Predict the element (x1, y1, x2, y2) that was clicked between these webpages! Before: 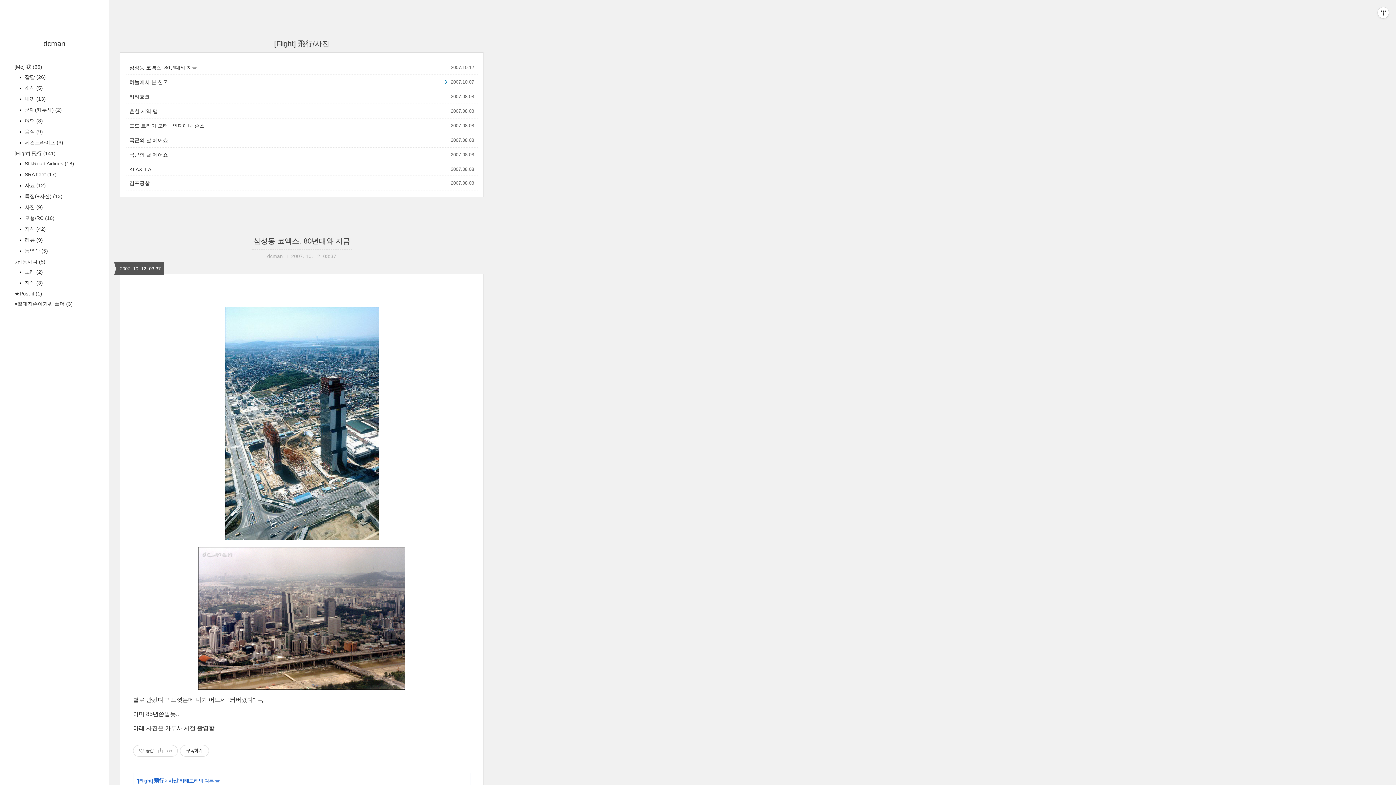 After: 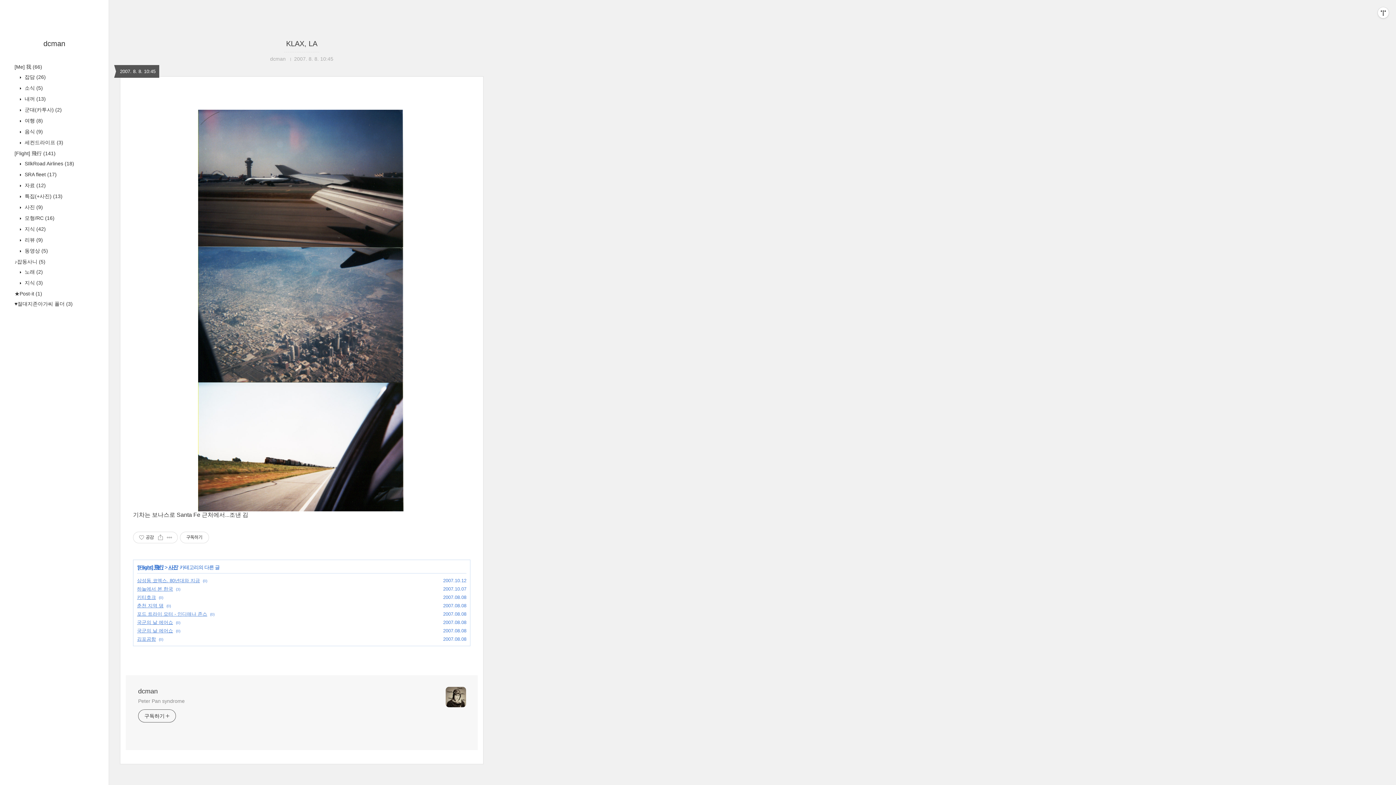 Action: bbox: (129, 166, 151, 172) label: KLAX, LA